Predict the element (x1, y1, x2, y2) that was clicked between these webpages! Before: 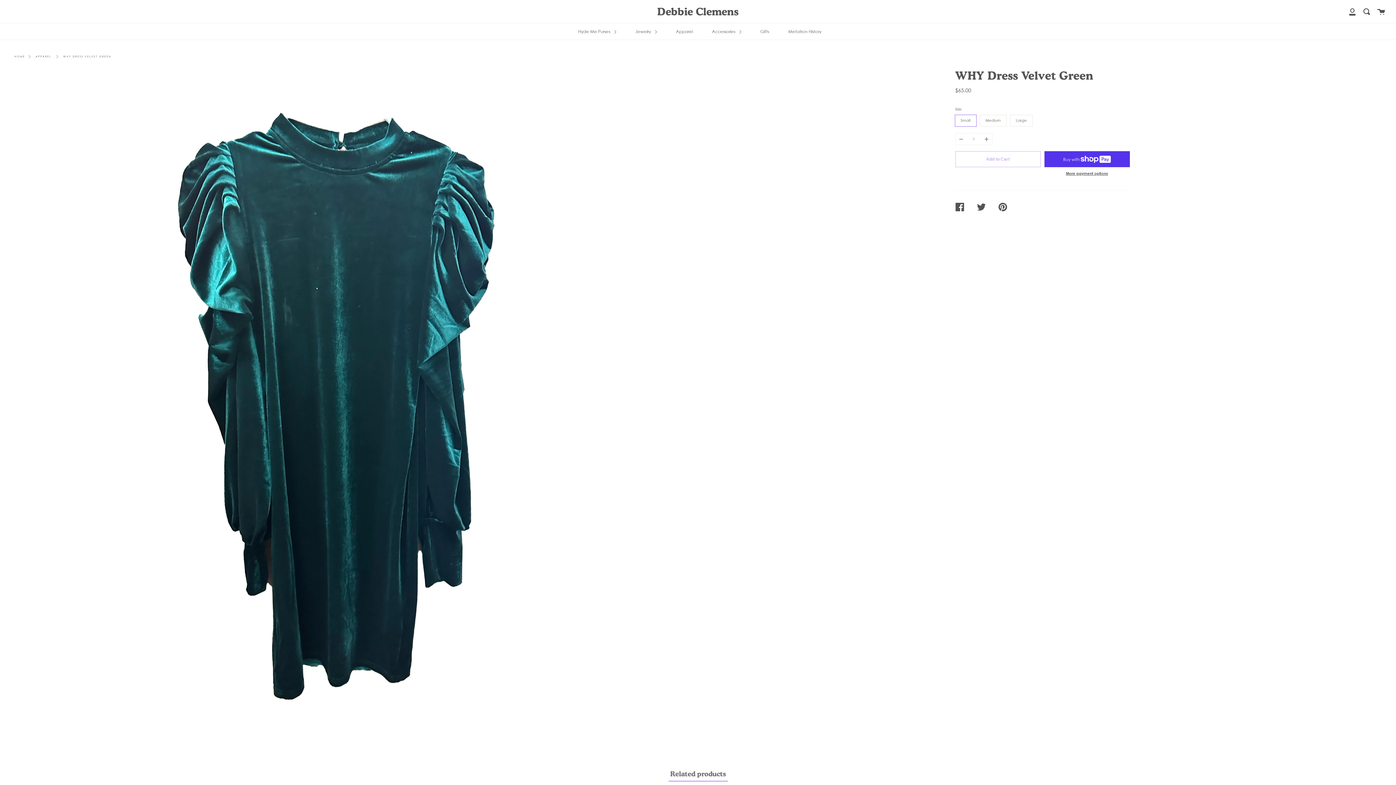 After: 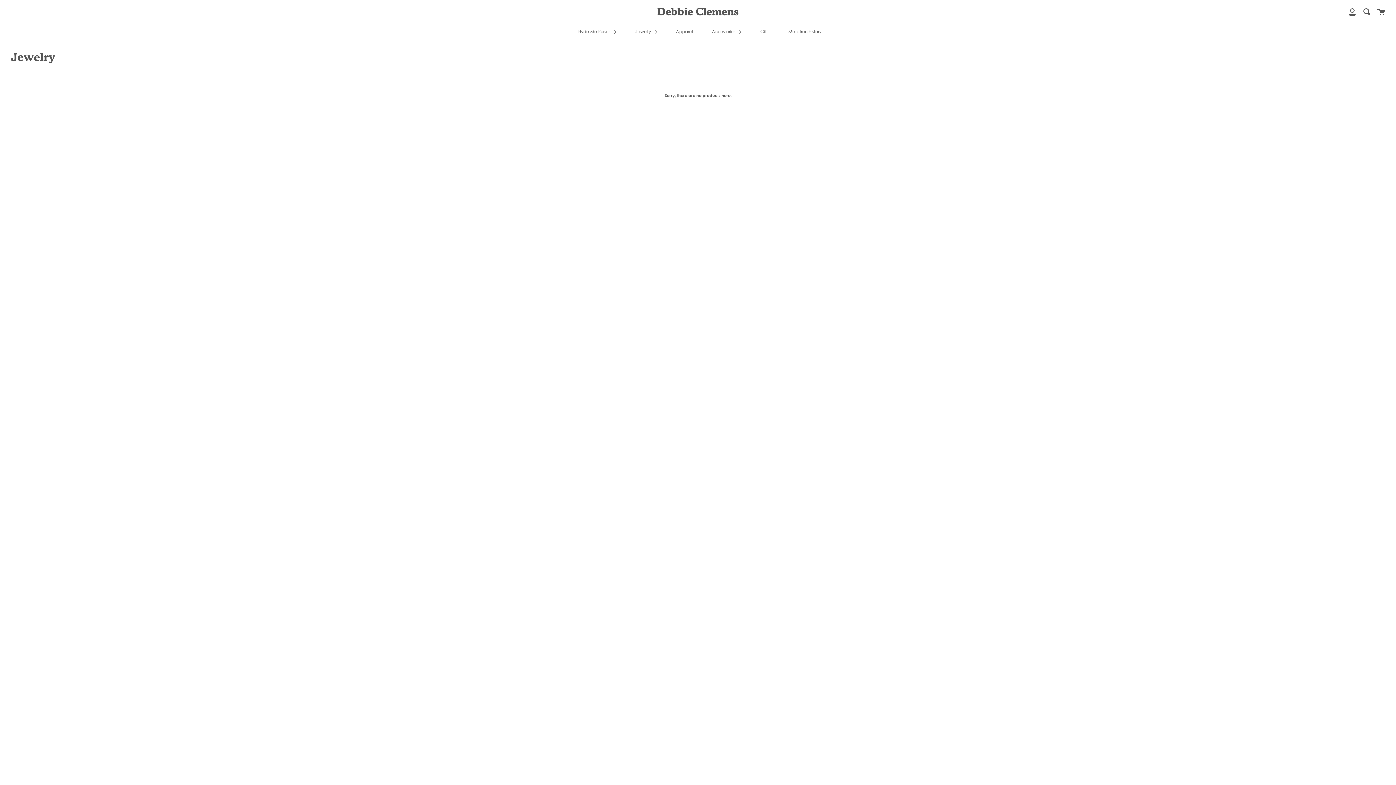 Action: label: Jewelry  bbox: (633, 23, 658, 39)